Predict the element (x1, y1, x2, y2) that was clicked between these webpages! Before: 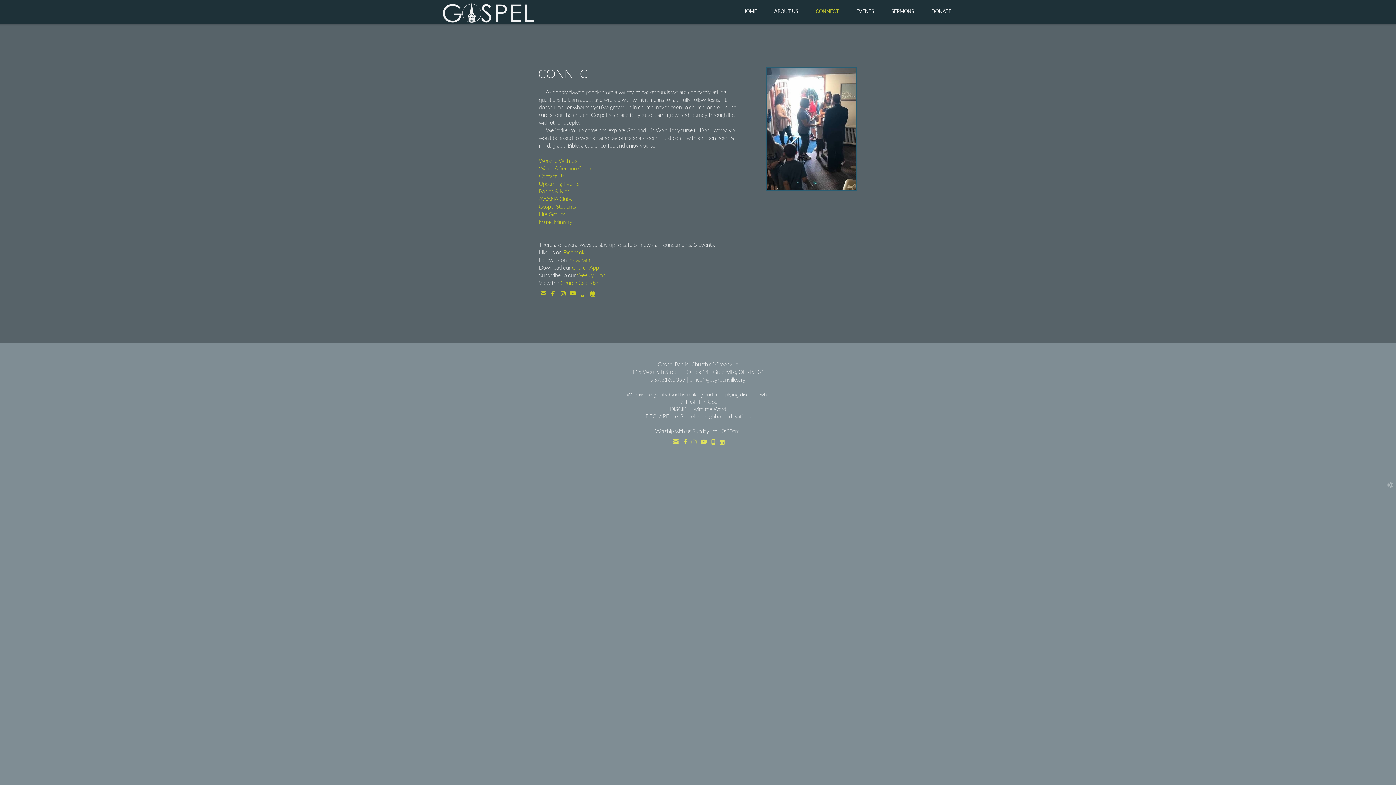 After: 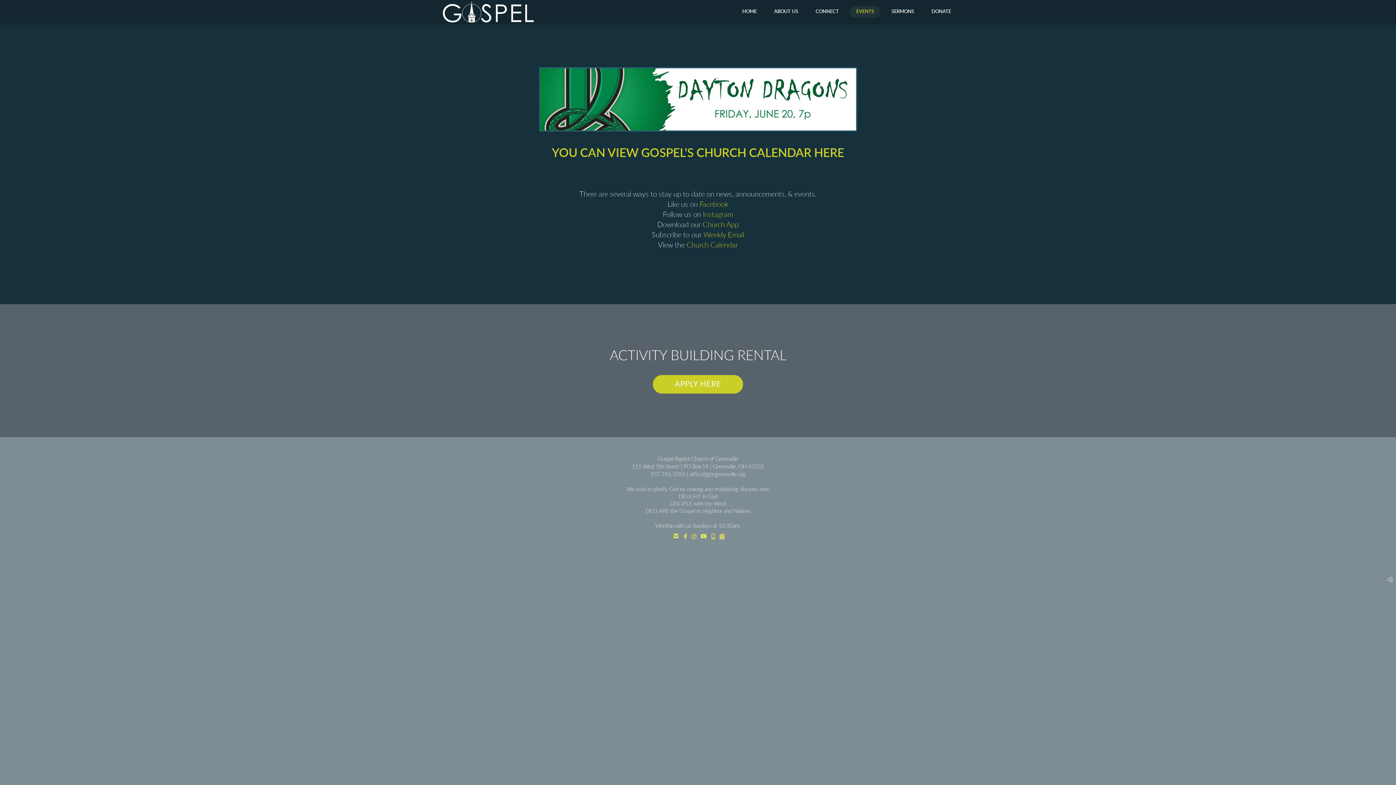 Action: bbox: (847, 0, 882, 23) label: EVENTS